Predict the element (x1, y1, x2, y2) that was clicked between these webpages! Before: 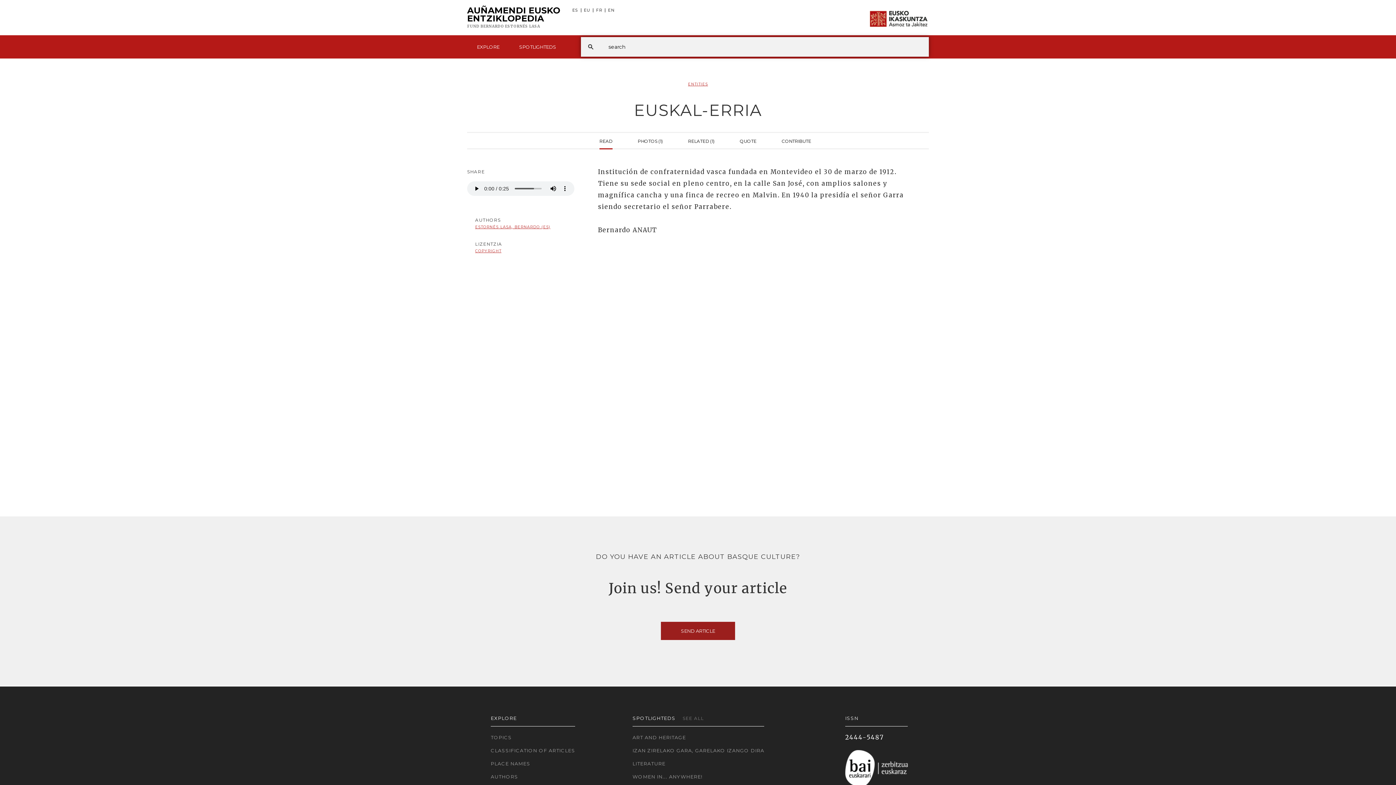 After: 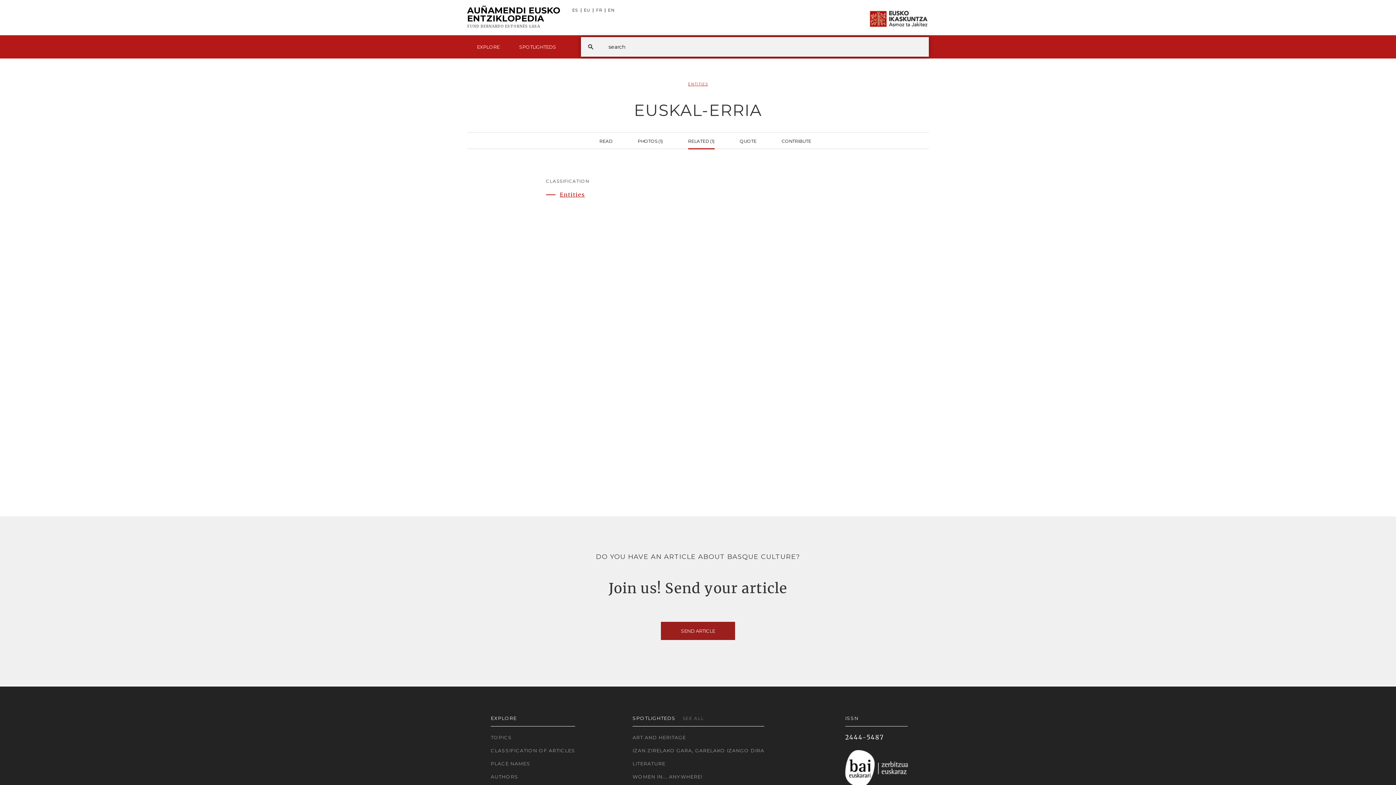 Action: bbox: (688, 132, 714, 149) label: RELATED (1)